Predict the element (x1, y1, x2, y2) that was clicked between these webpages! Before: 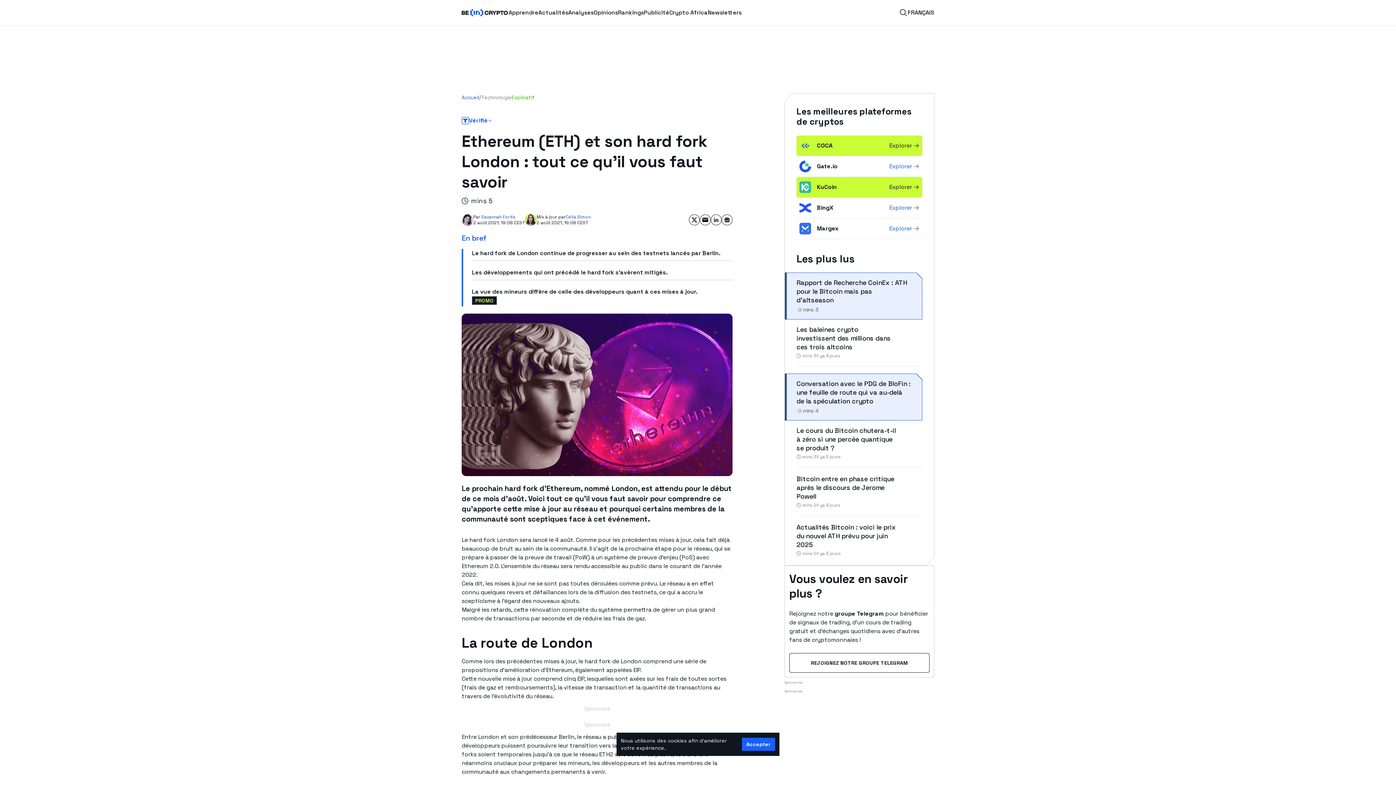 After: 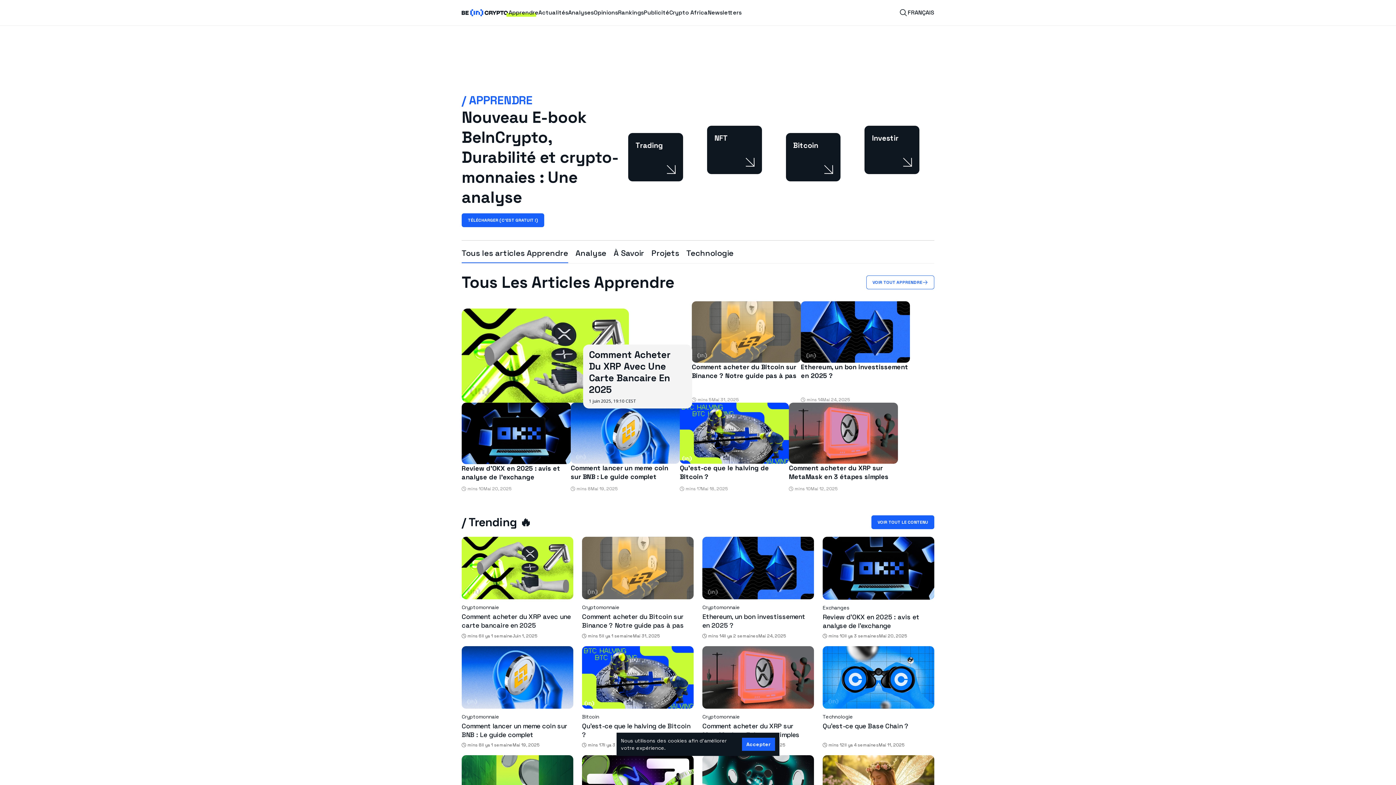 Action: label: Apprendre bbox: (508, 8, 538, 17)